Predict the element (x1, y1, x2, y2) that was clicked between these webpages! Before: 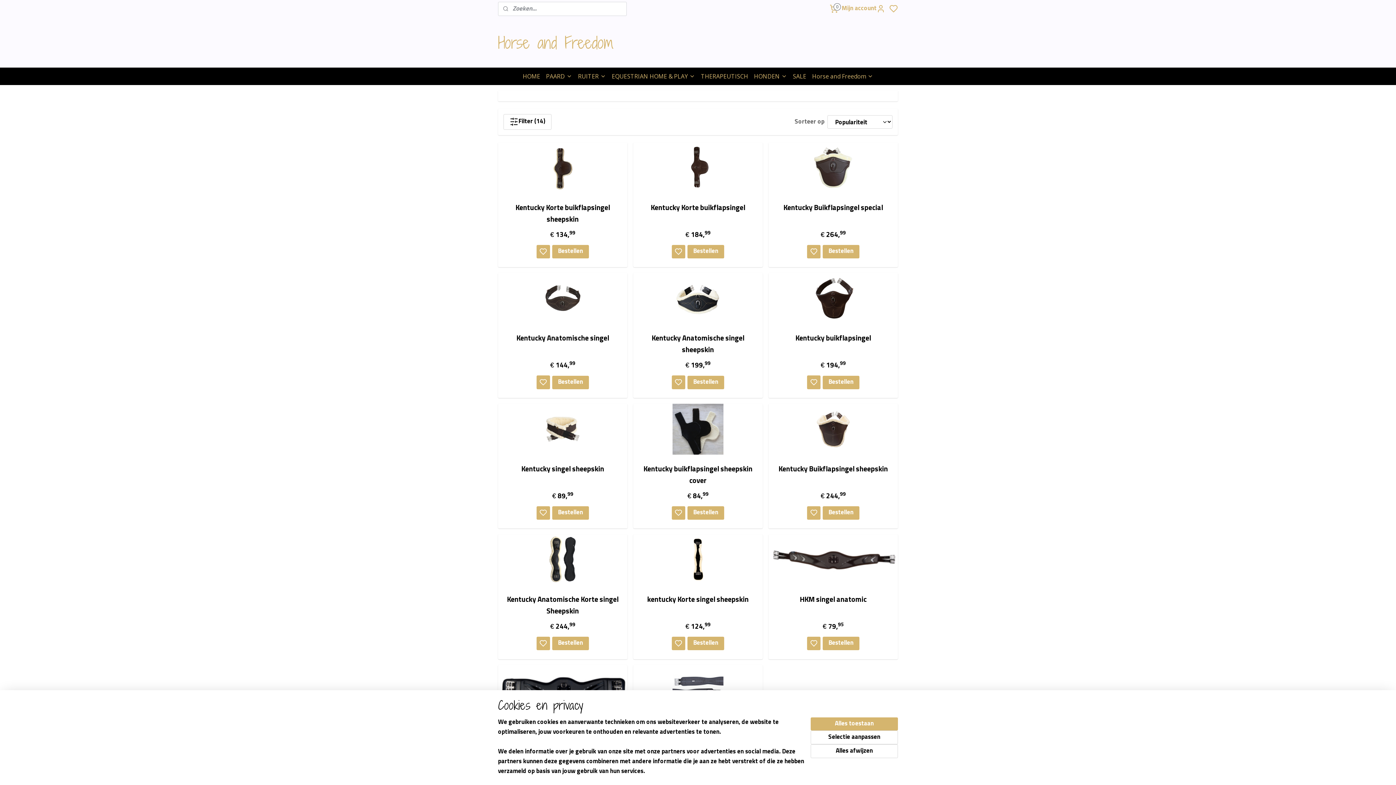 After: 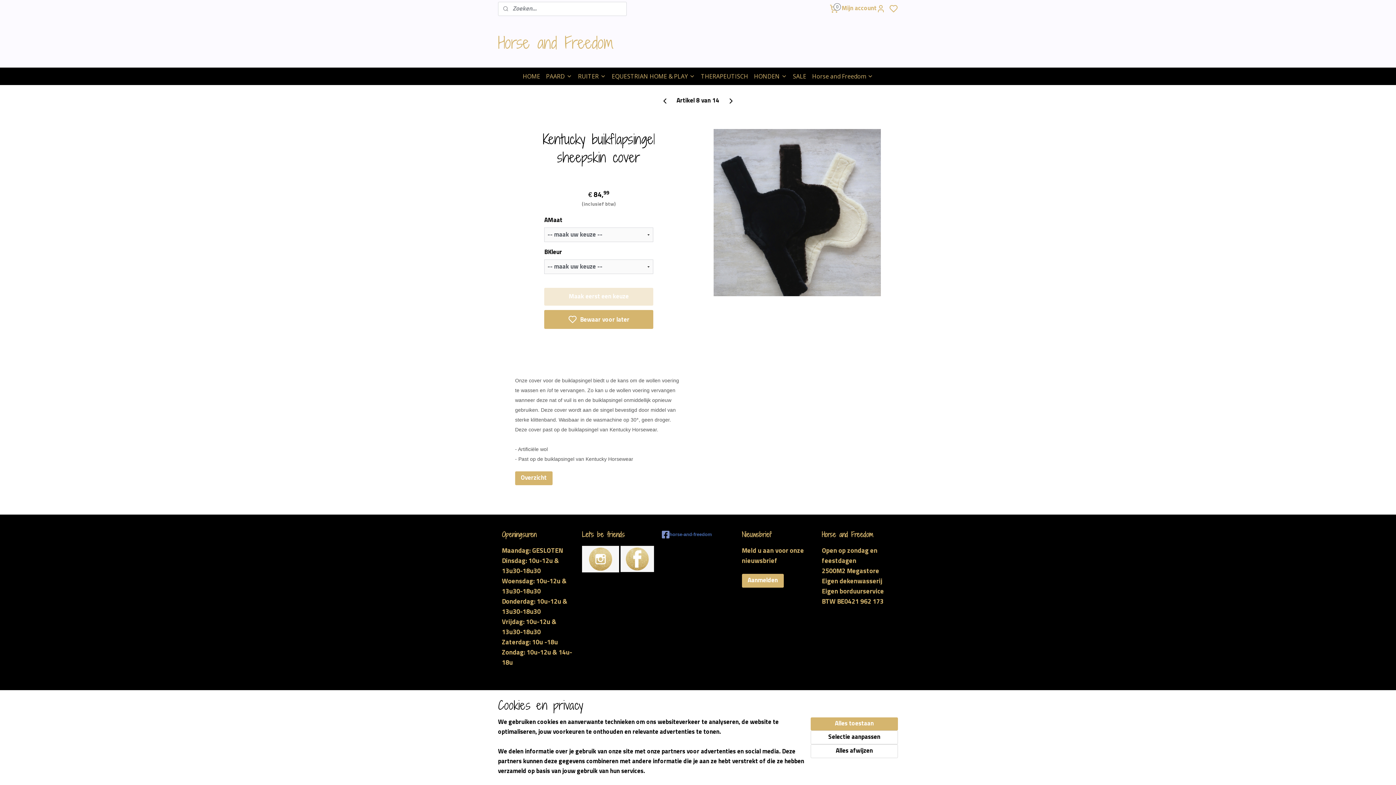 Action: label: Bestellen bbox: (687, 506, 724, 519)